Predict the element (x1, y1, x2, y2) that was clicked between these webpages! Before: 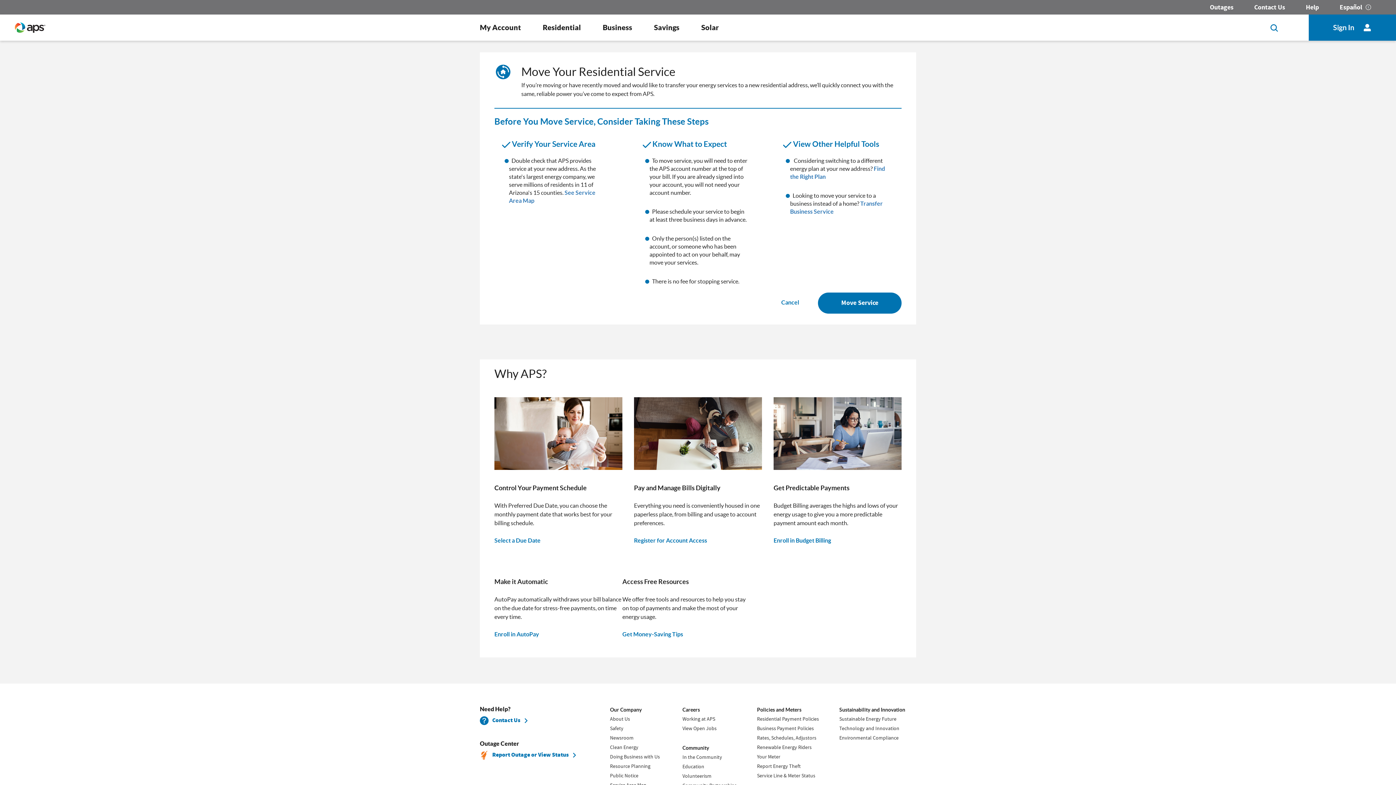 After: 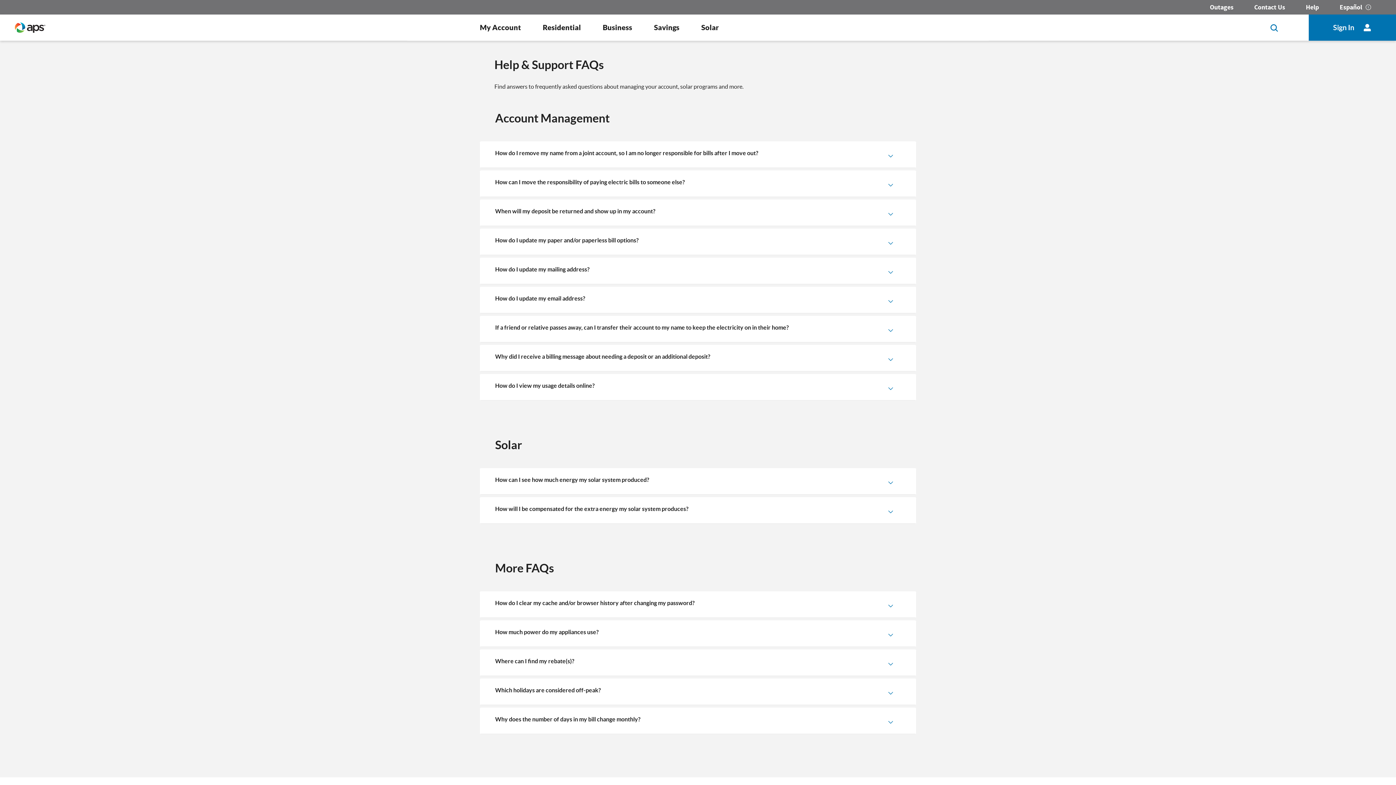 Action: label: Help bbox: (1301, 0, 1323, 14)